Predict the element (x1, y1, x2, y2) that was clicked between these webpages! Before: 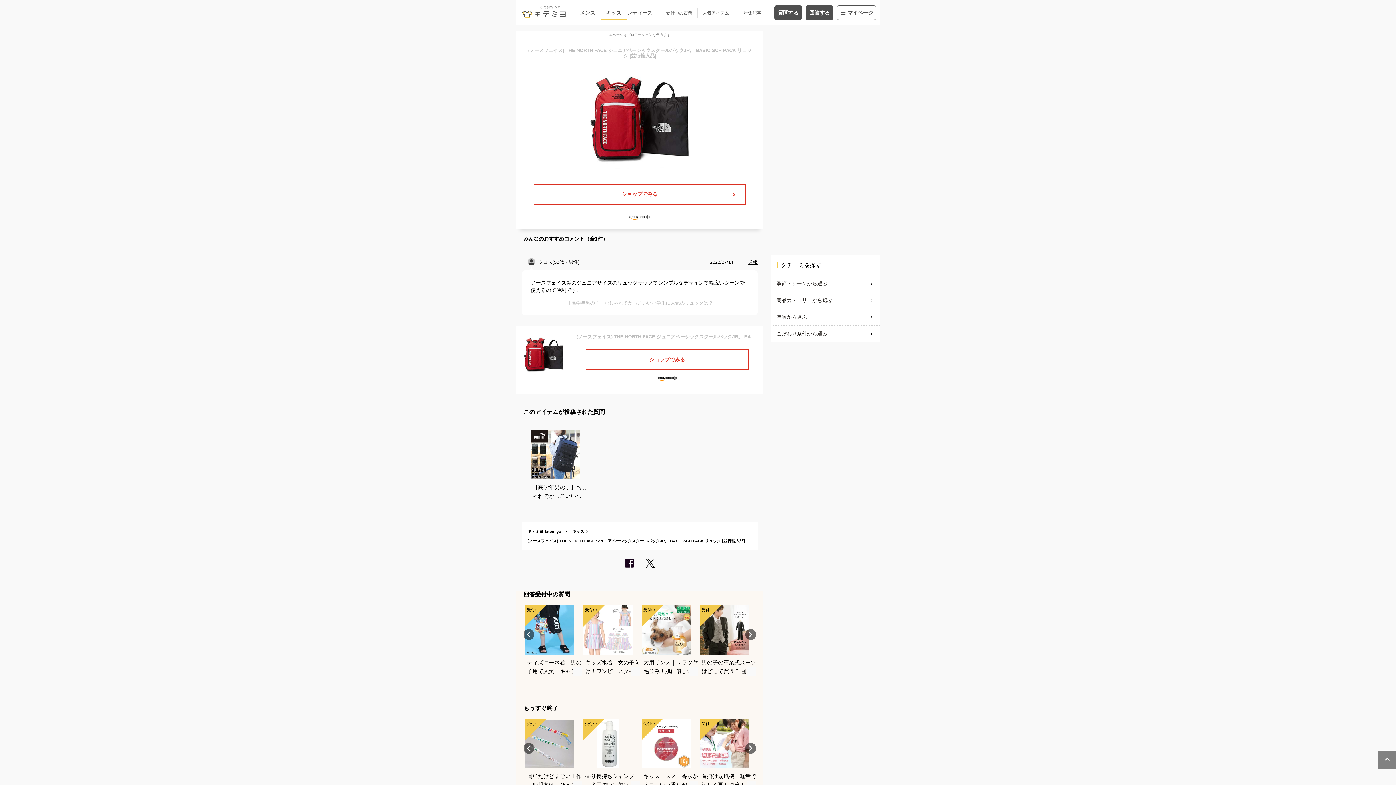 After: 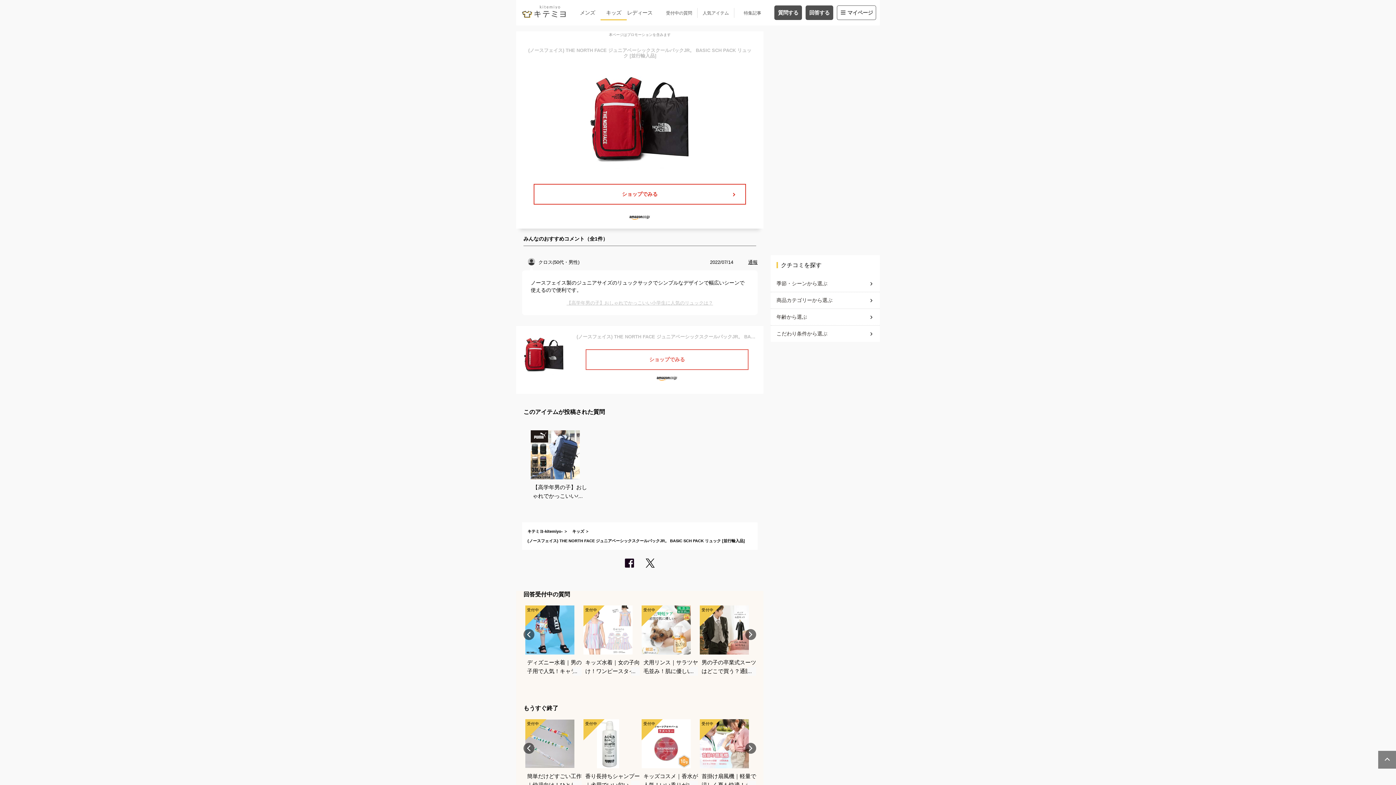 Action: label: ショップでみる bbox: (586, 350, 748, 369)